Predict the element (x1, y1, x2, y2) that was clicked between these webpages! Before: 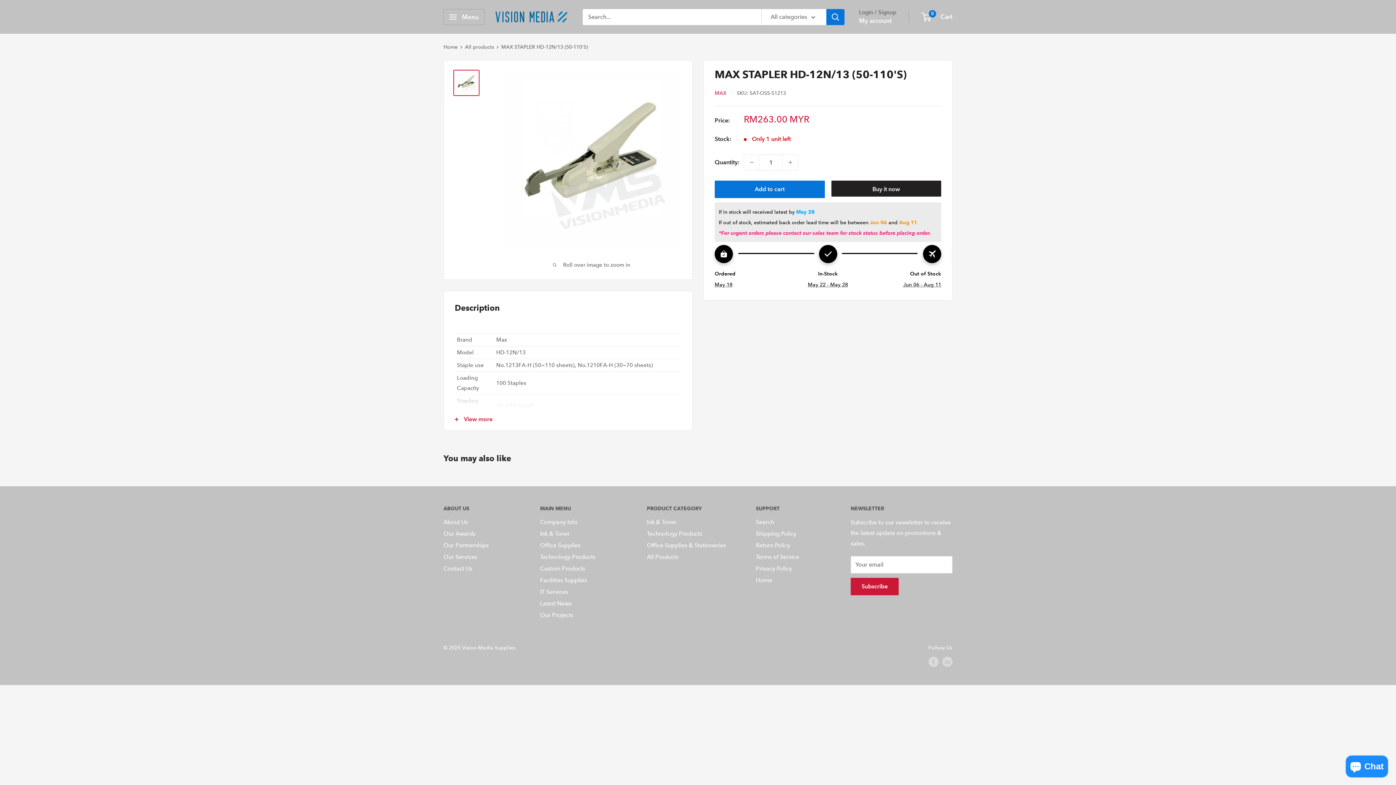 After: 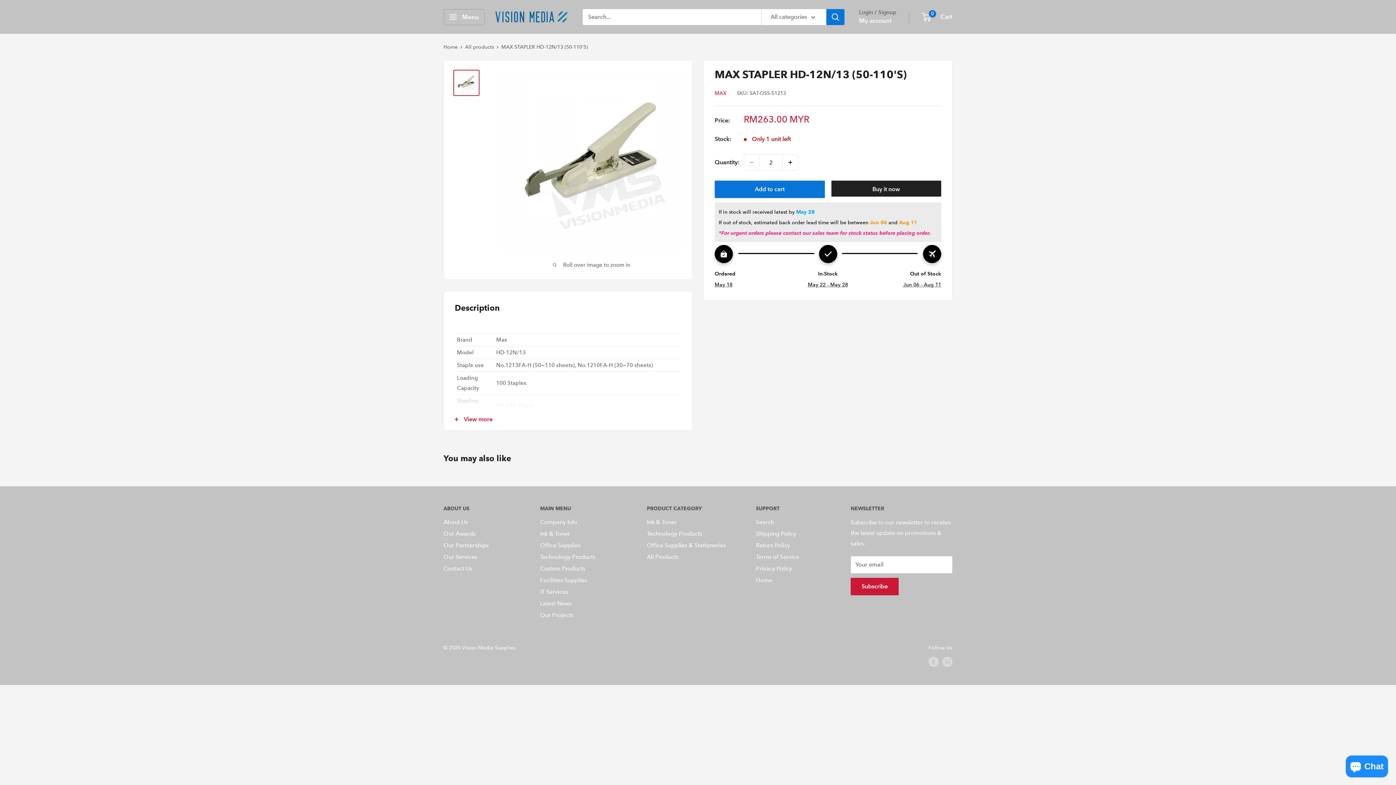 Action: bbox: (782, 154, 798, 170) label: Increase quantity by 1